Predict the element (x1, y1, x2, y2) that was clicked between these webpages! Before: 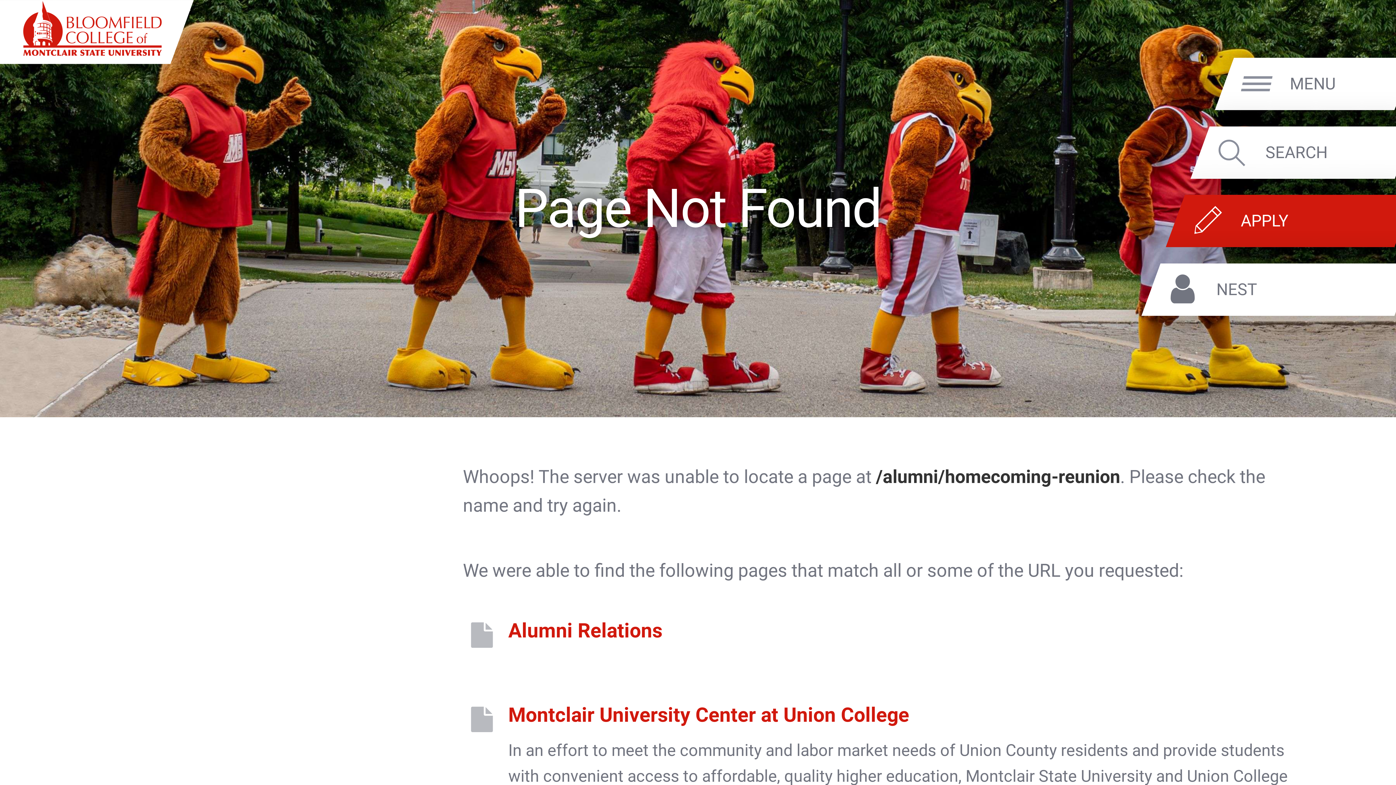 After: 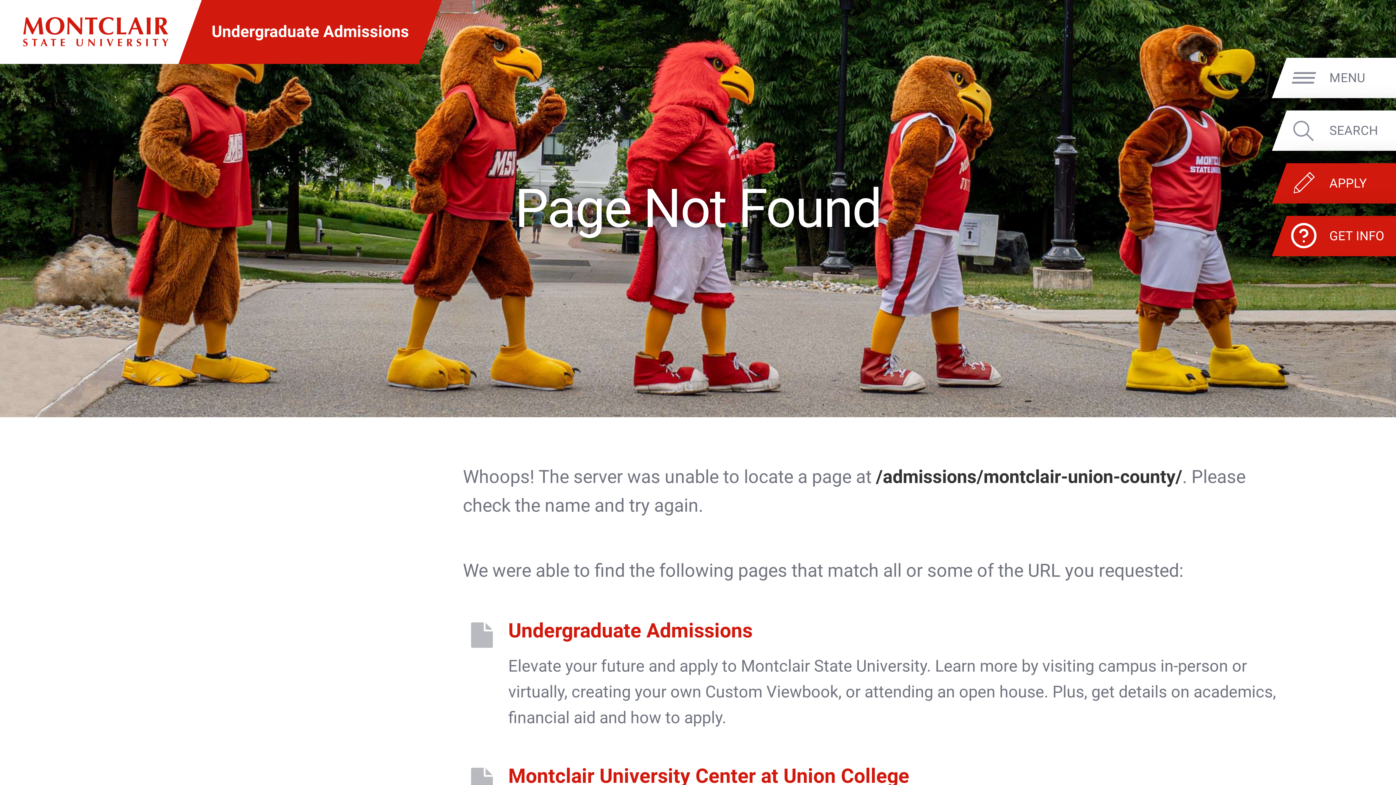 Action: bbox: (508, 703, 909, 727) label: Montclair University Center at Union College
- Page